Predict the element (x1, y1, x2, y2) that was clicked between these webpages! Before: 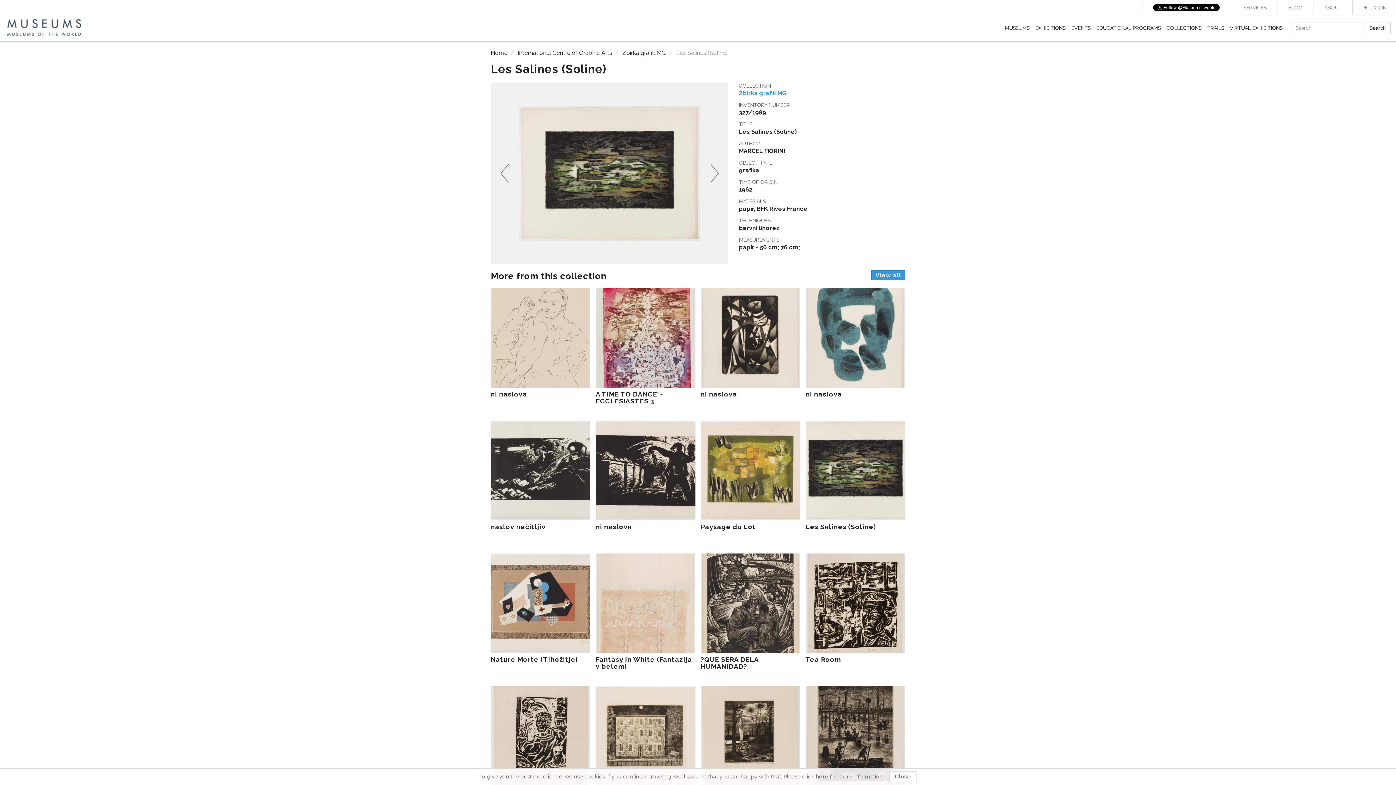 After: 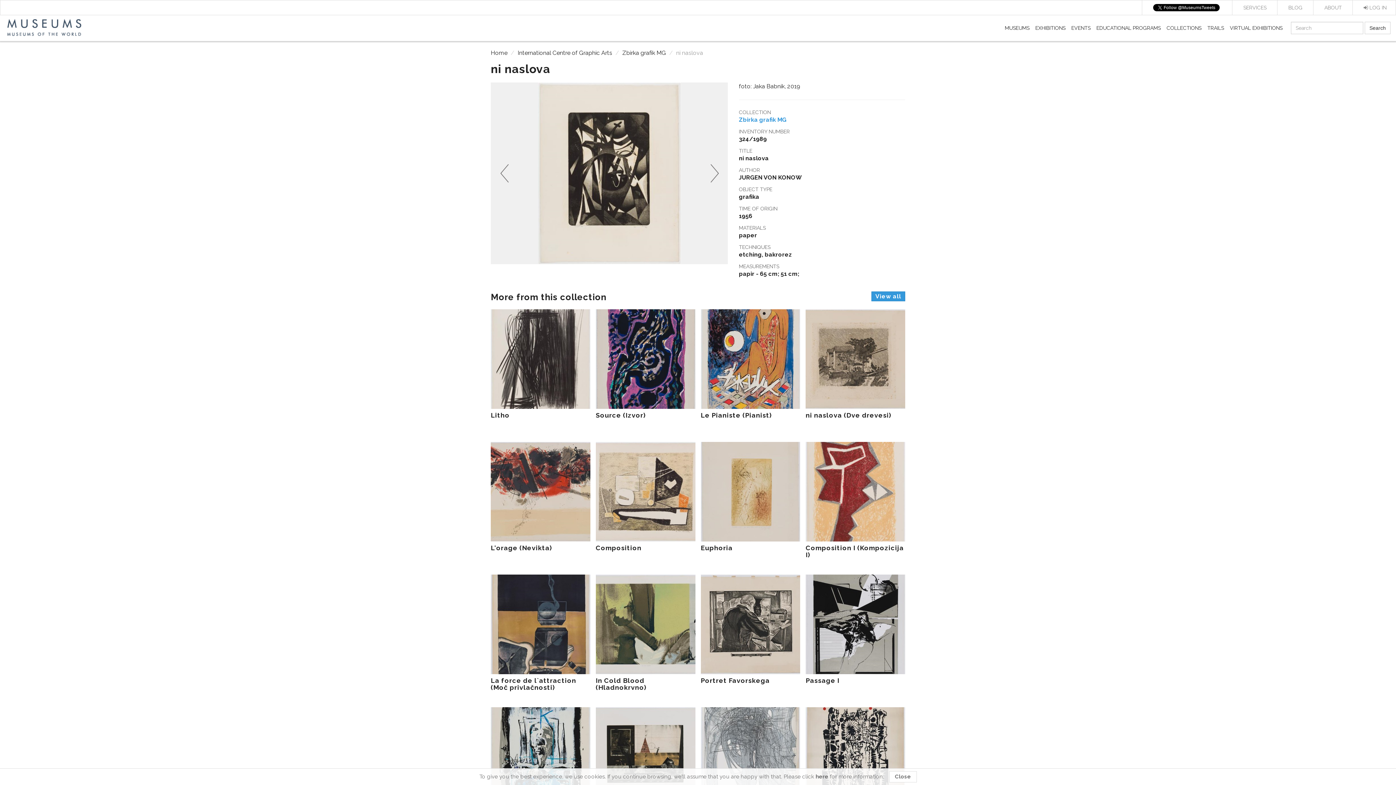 Action: bbox: (700, 288, 800, 397) label: ni naslova